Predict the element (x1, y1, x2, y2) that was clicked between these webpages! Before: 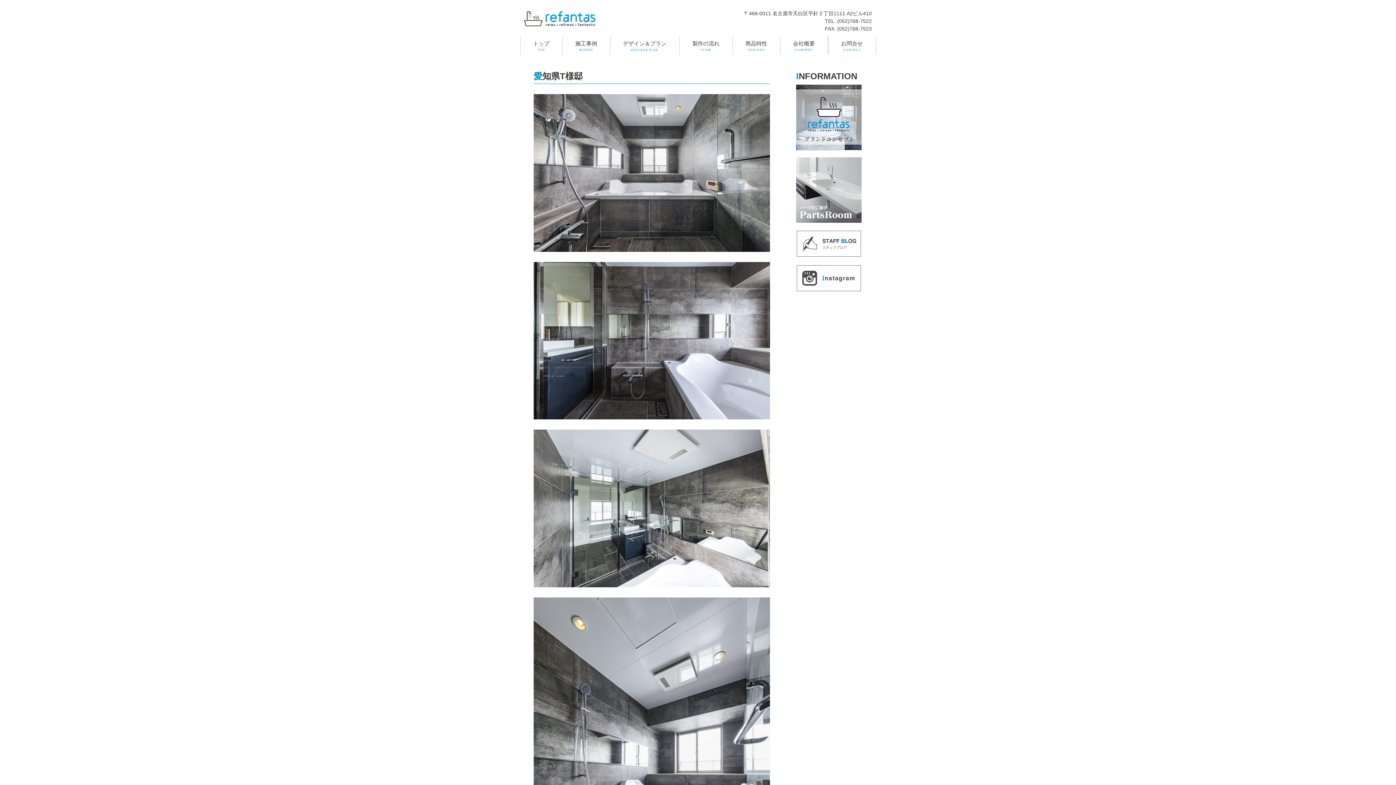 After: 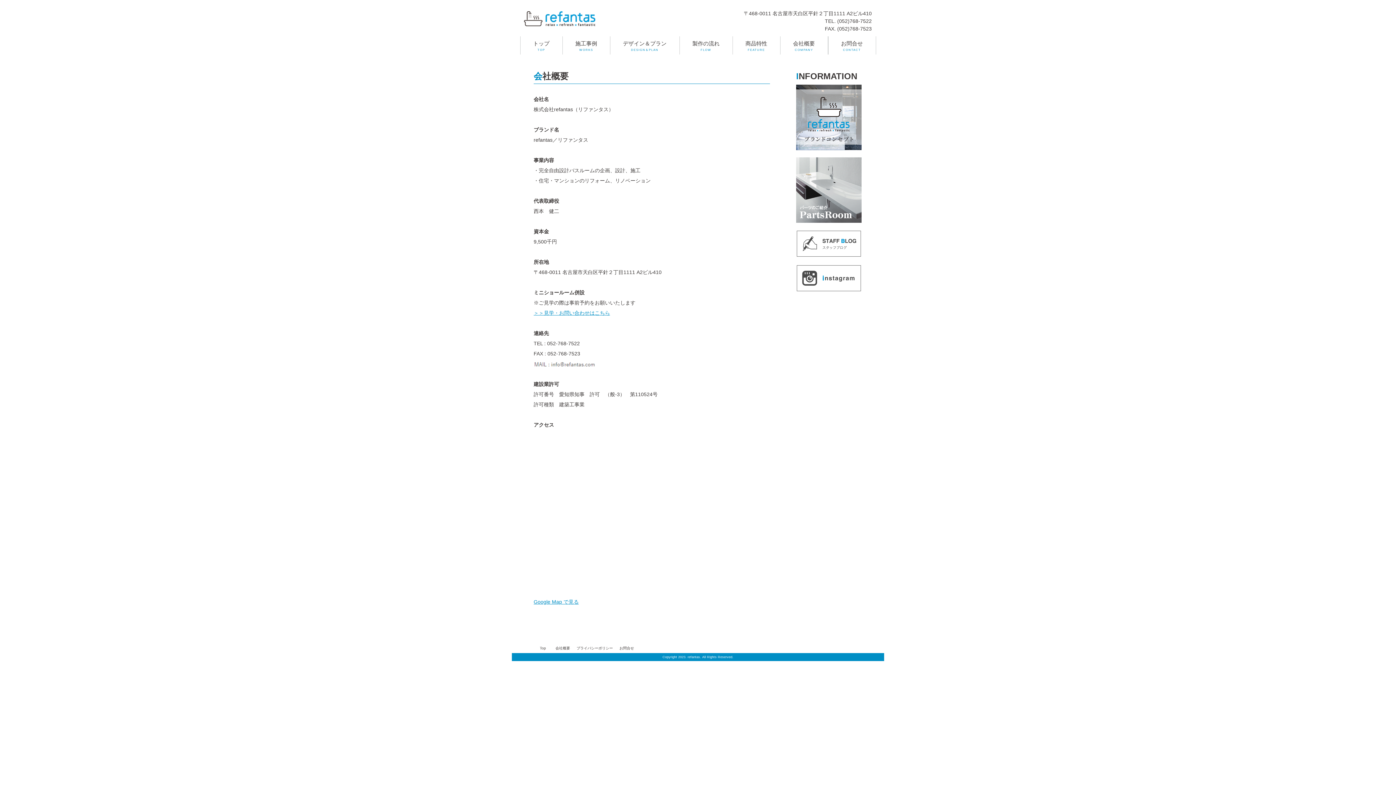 Action: label: 会社概要
COMPANY bbox: (780, 36, 827, 54)